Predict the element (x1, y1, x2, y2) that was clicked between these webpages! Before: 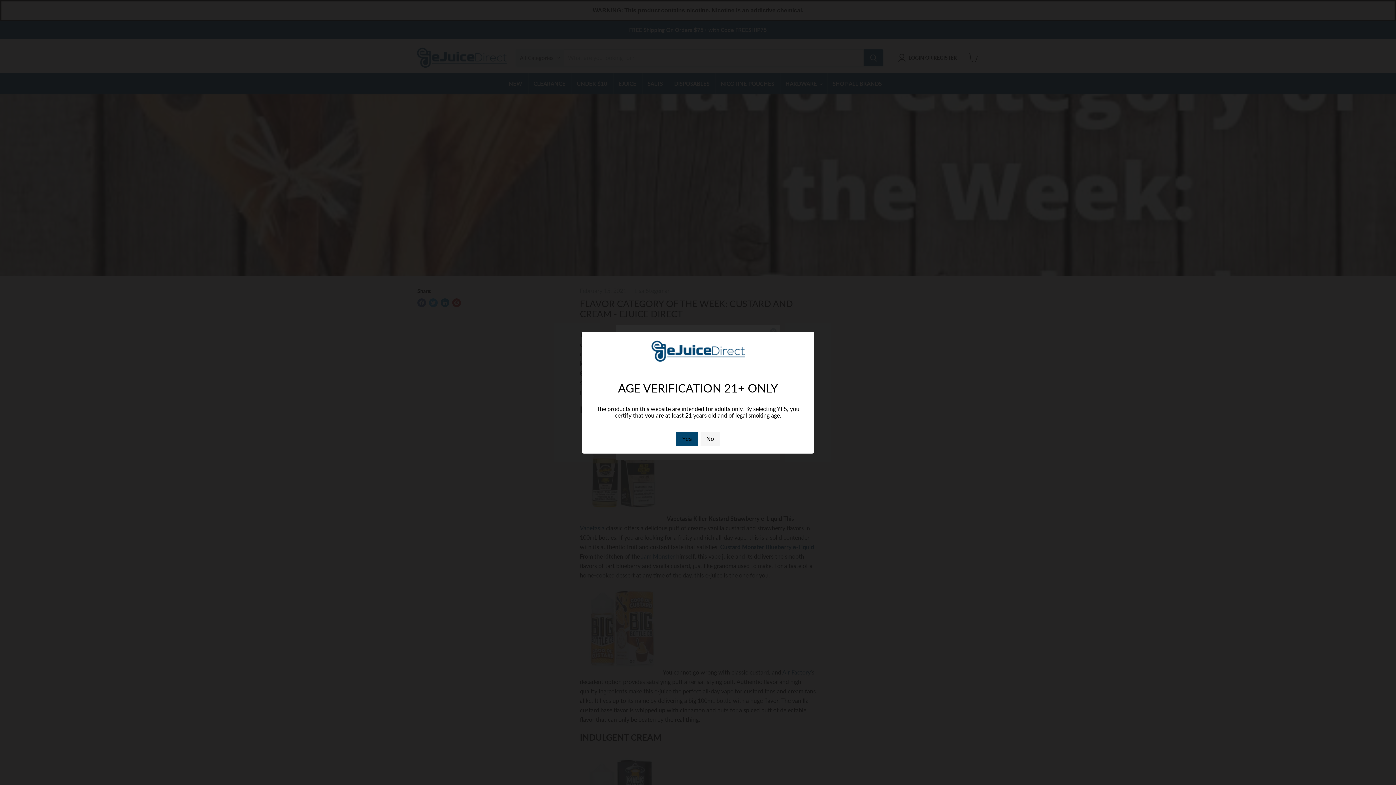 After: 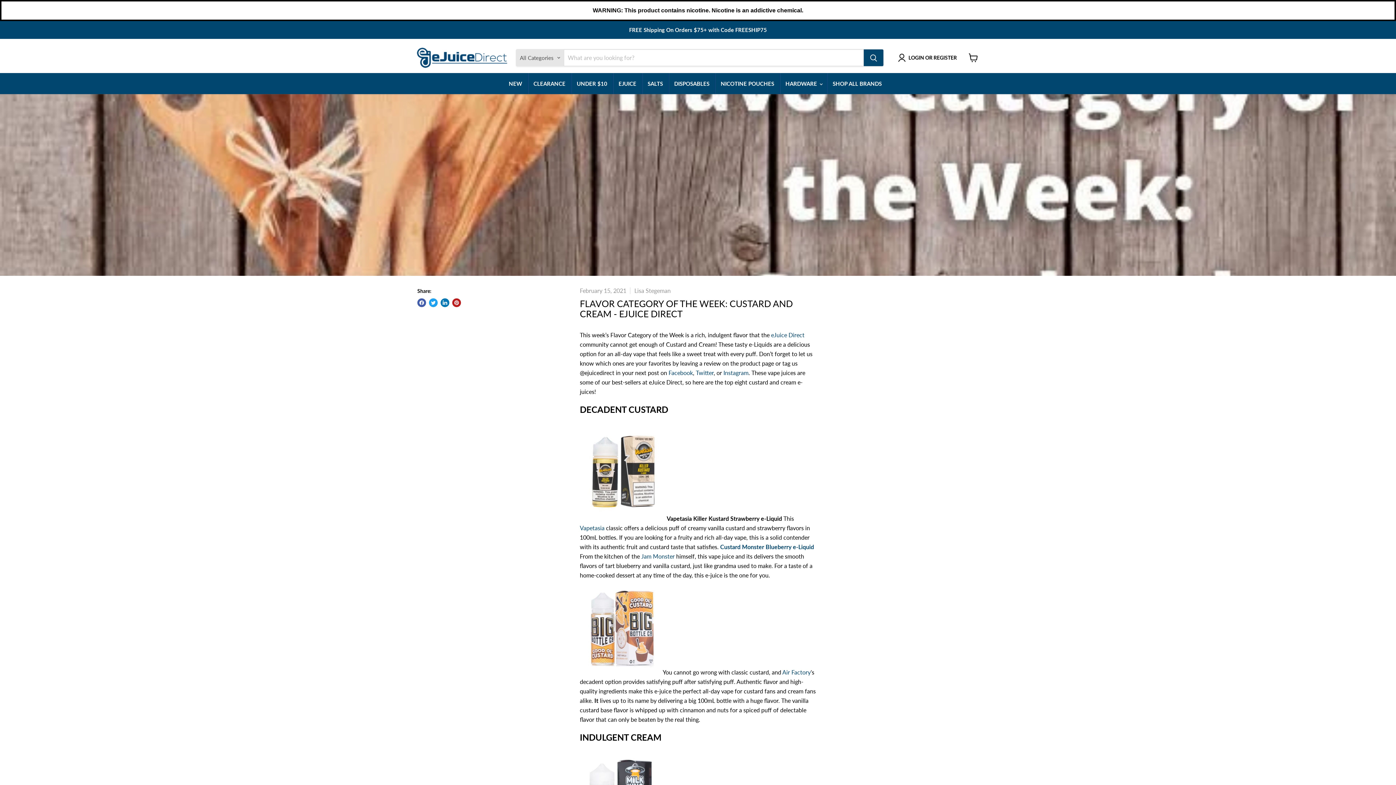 Action: bbox: (676, 431, 697, 446) label: Yes